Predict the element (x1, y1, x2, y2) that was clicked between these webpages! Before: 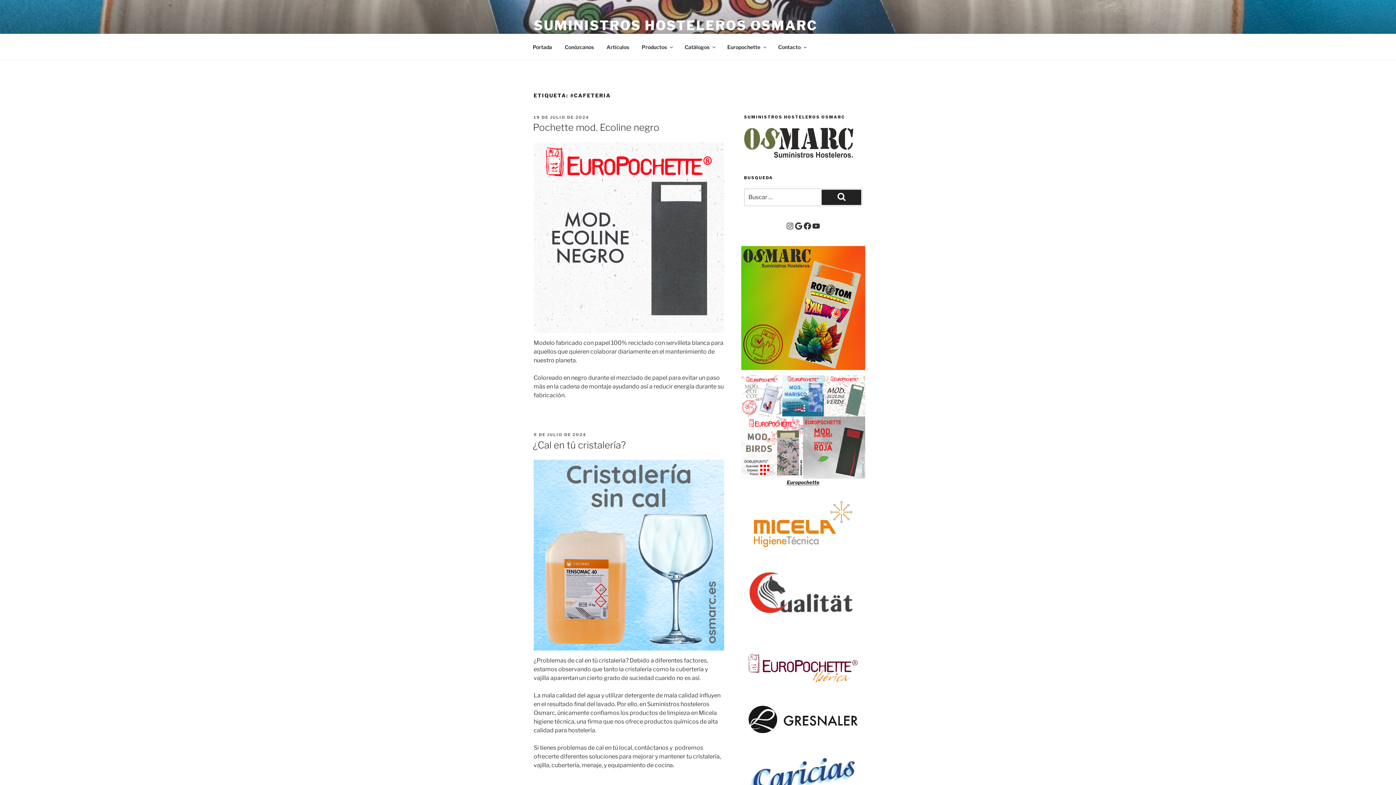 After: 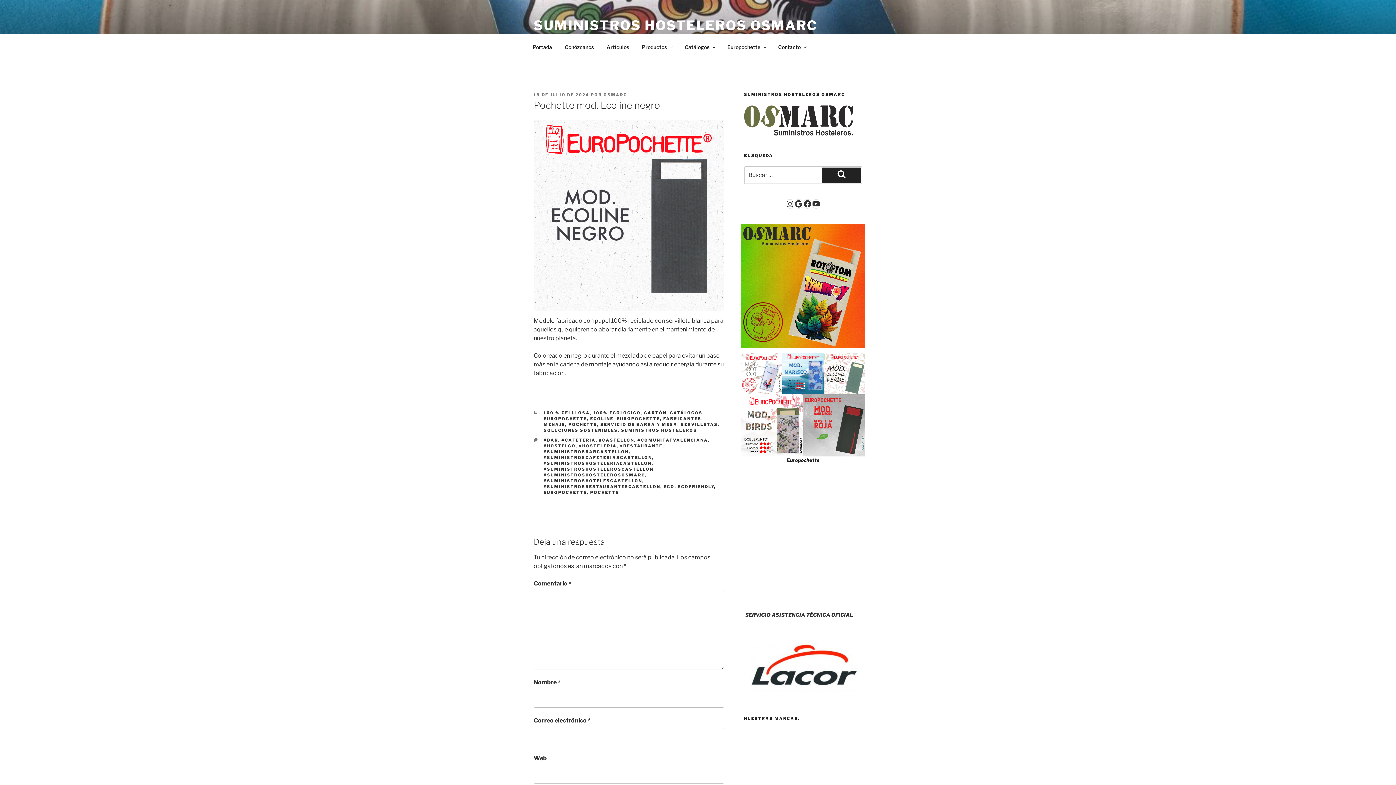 Action: label: Pochette mod. Ecoline negro bbox: (533, 121, 659, 133)